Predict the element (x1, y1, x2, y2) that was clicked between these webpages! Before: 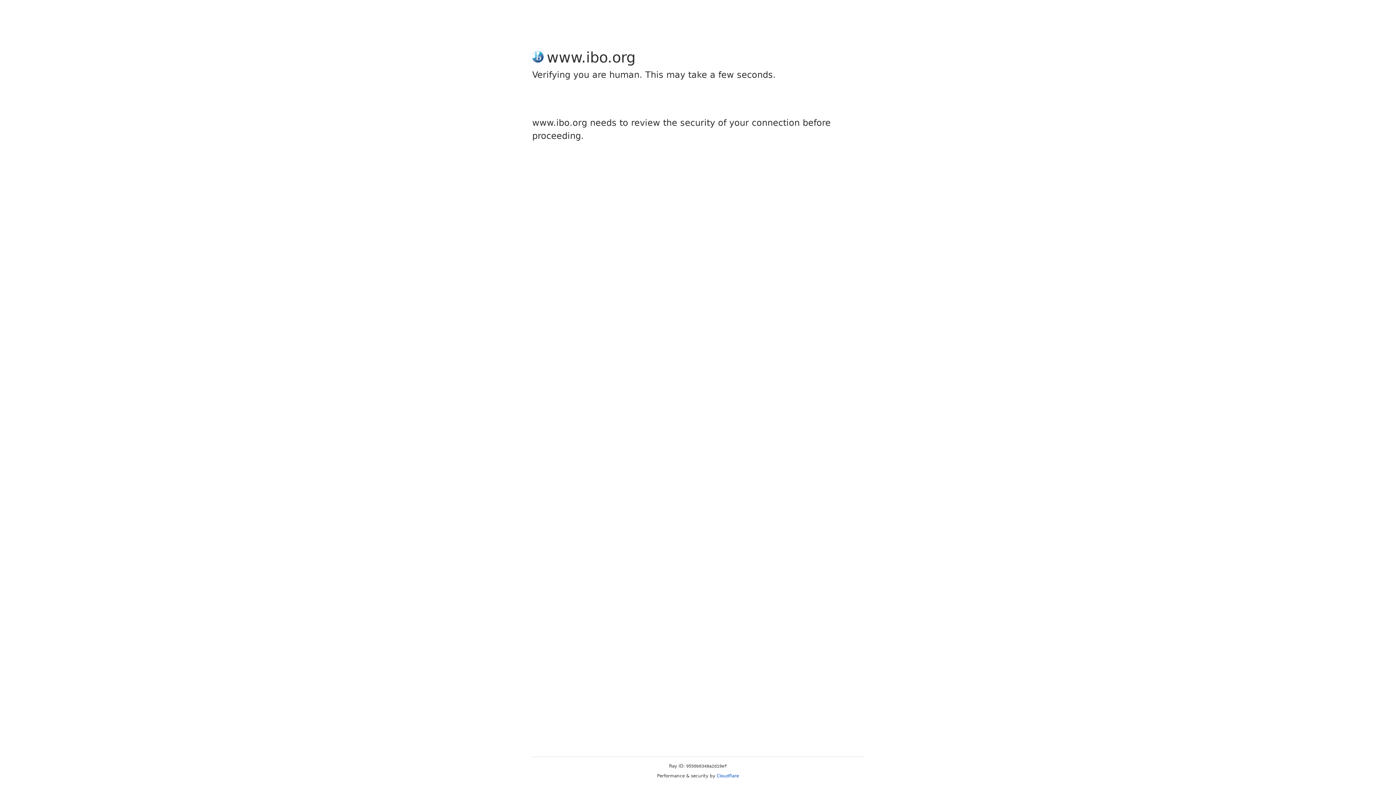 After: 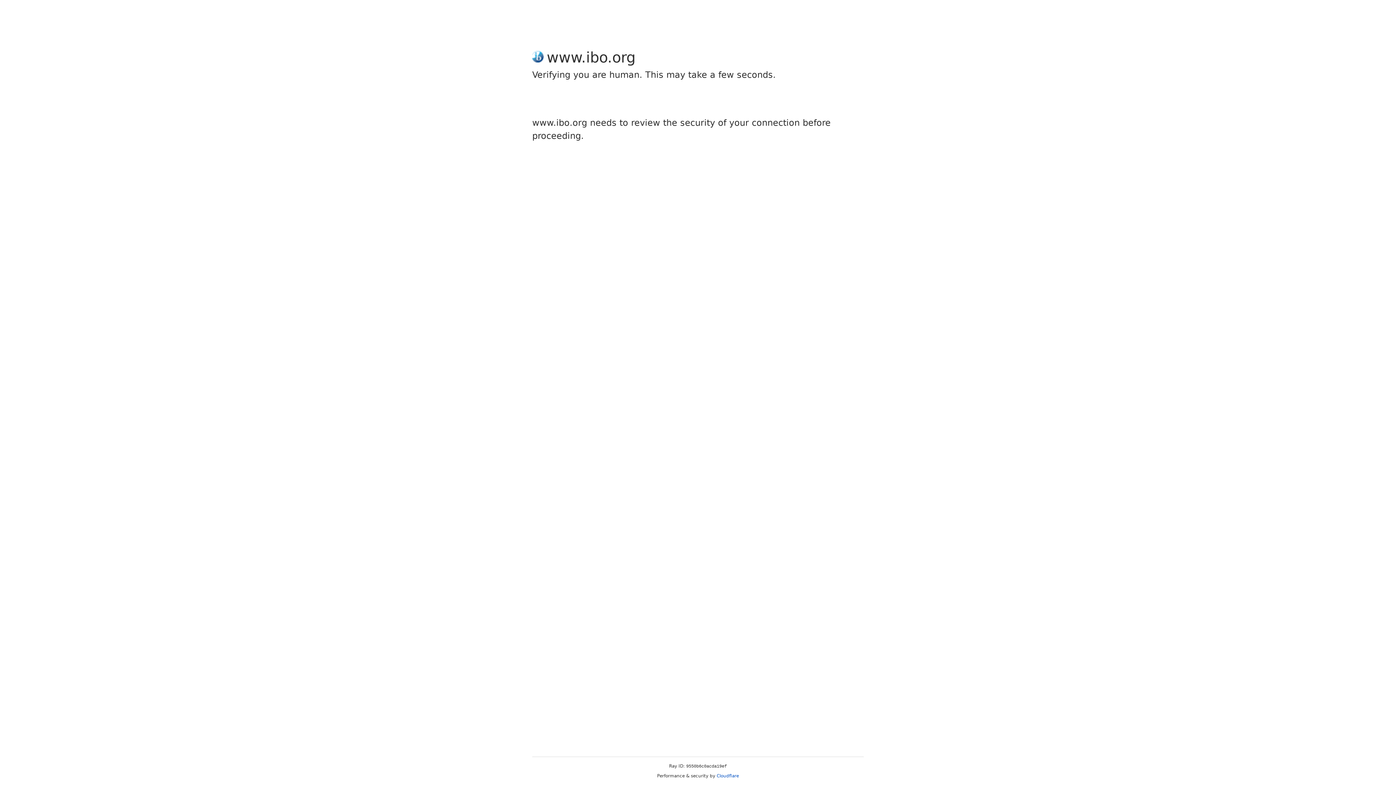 Action: bbox: (716, 773, 739, 778) label: Cloudflare